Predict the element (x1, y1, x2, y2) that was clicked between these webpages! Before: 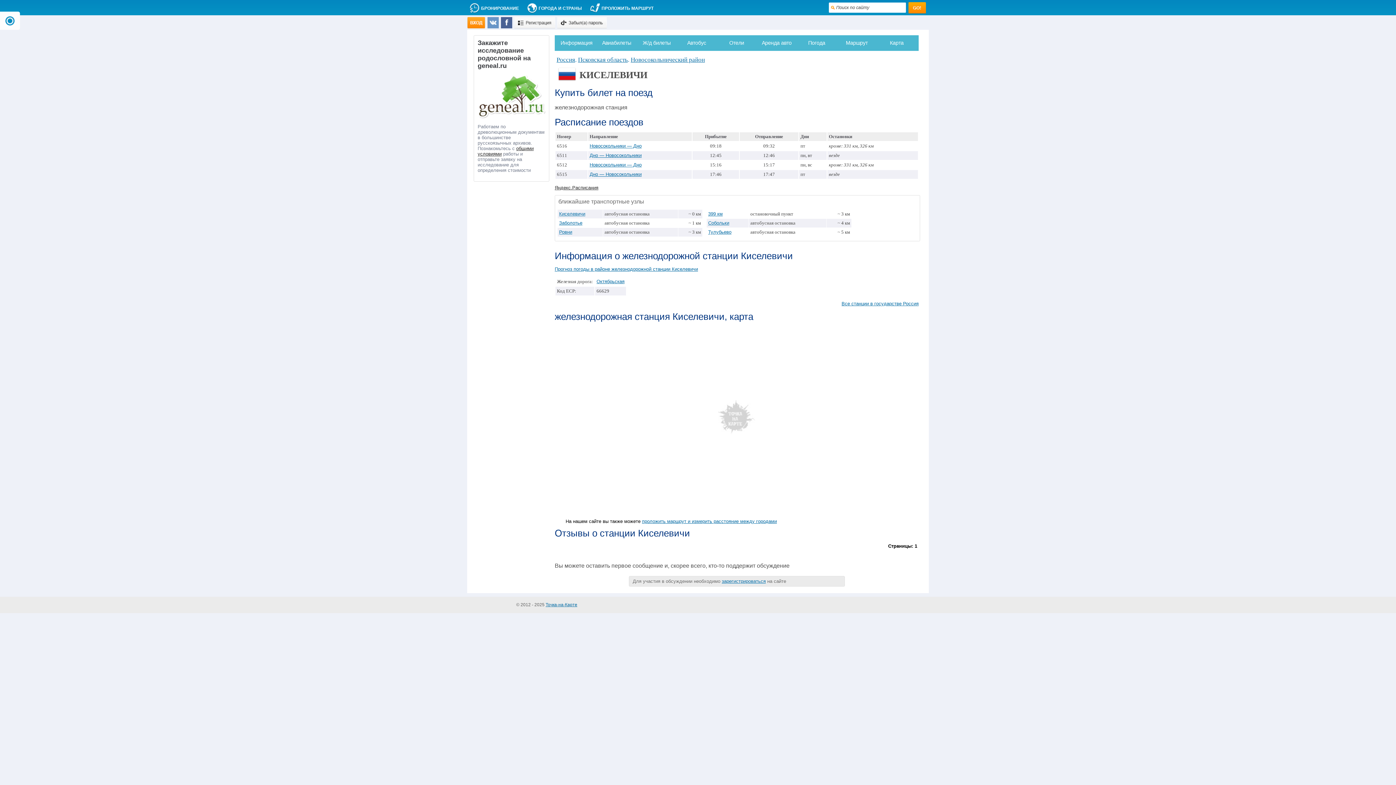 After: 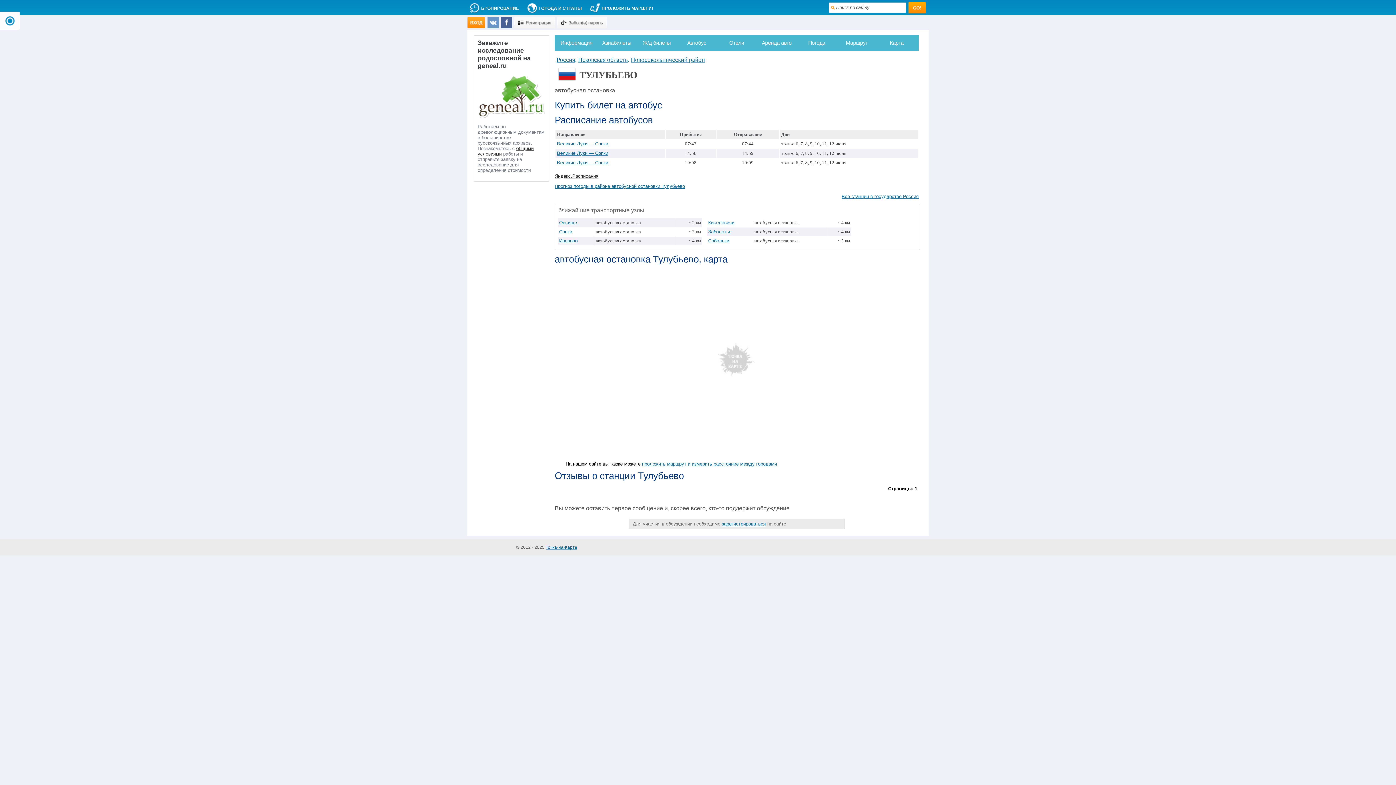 Action: label: Тулубьево bbox: (708, 229, 731, 234)